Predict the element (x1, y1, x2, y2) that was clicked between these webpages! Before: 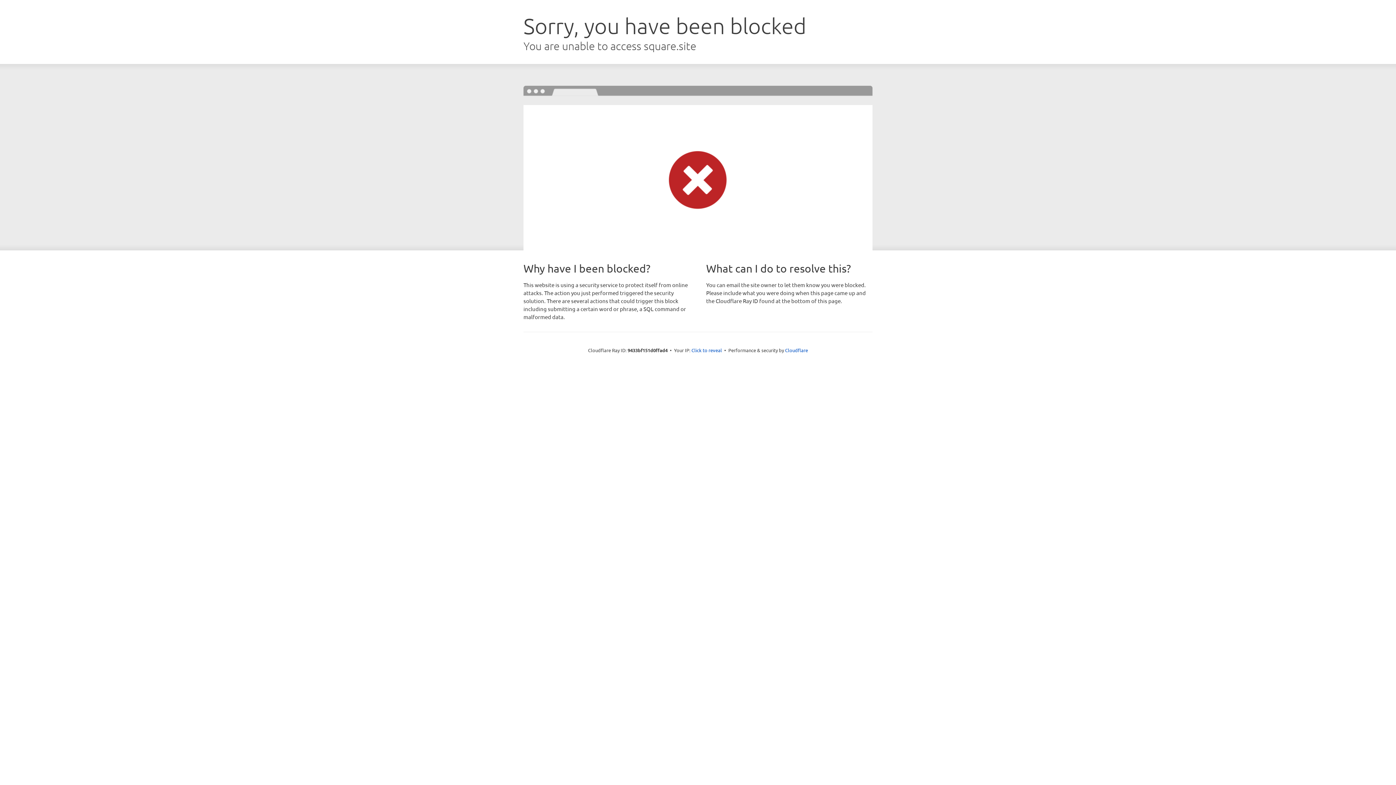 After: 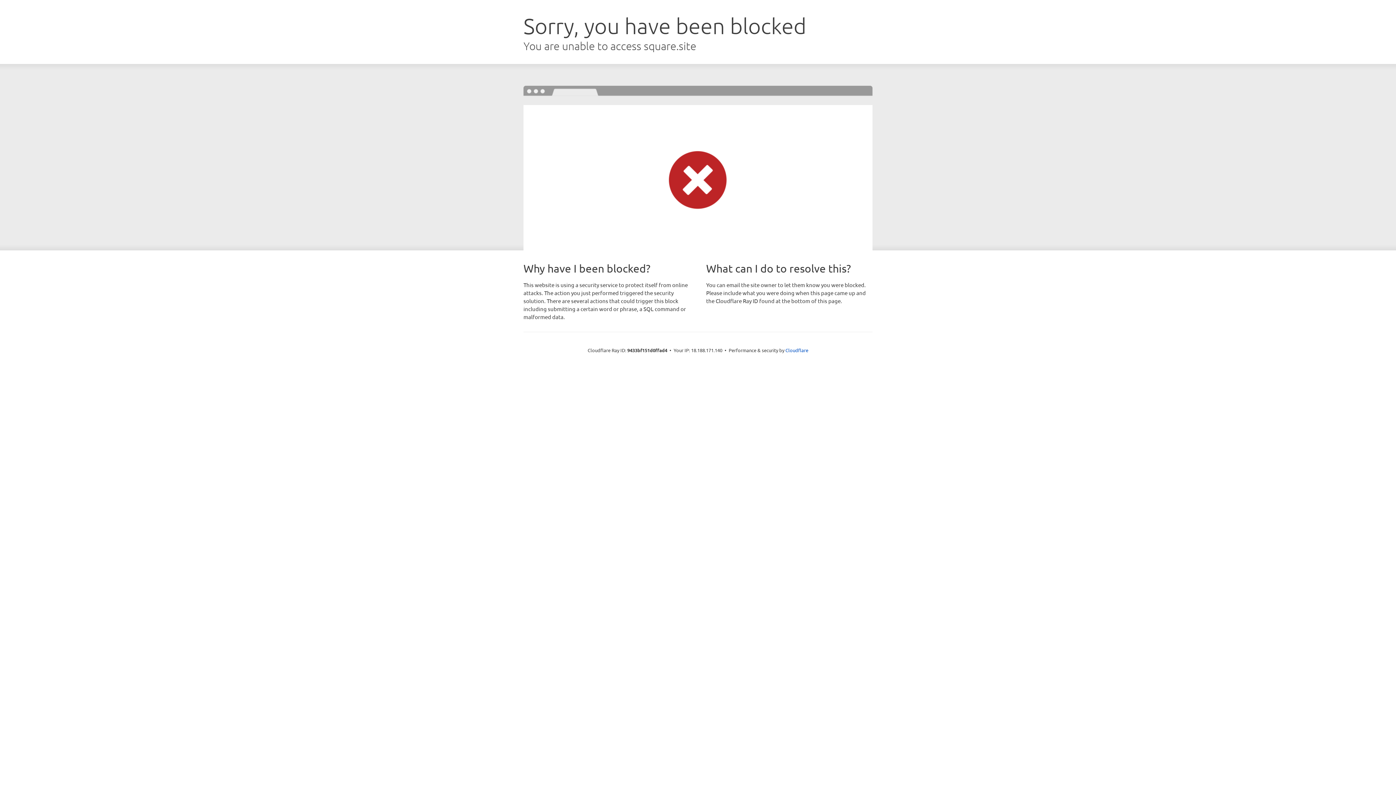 Action: label: Click to reveal bbox: (691, 346, 722, 353)